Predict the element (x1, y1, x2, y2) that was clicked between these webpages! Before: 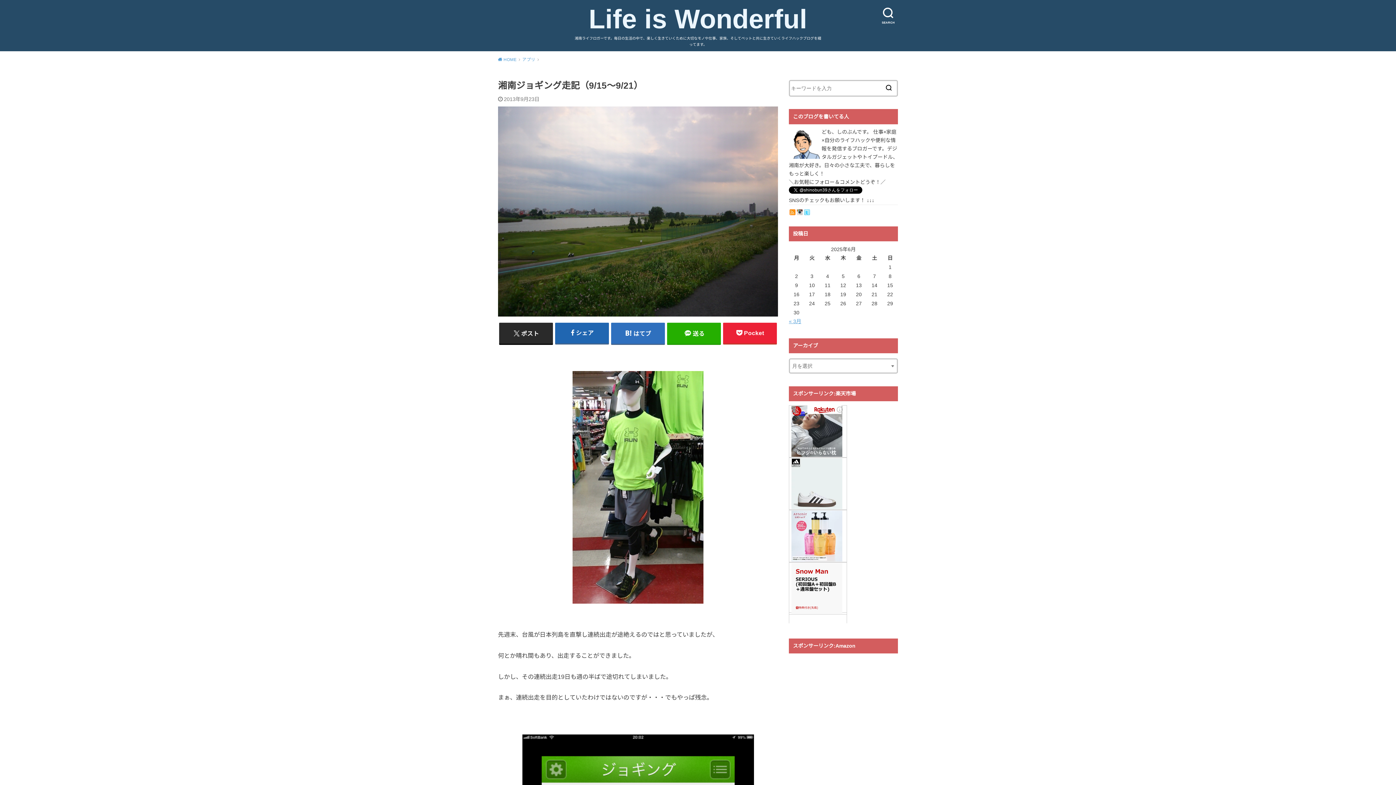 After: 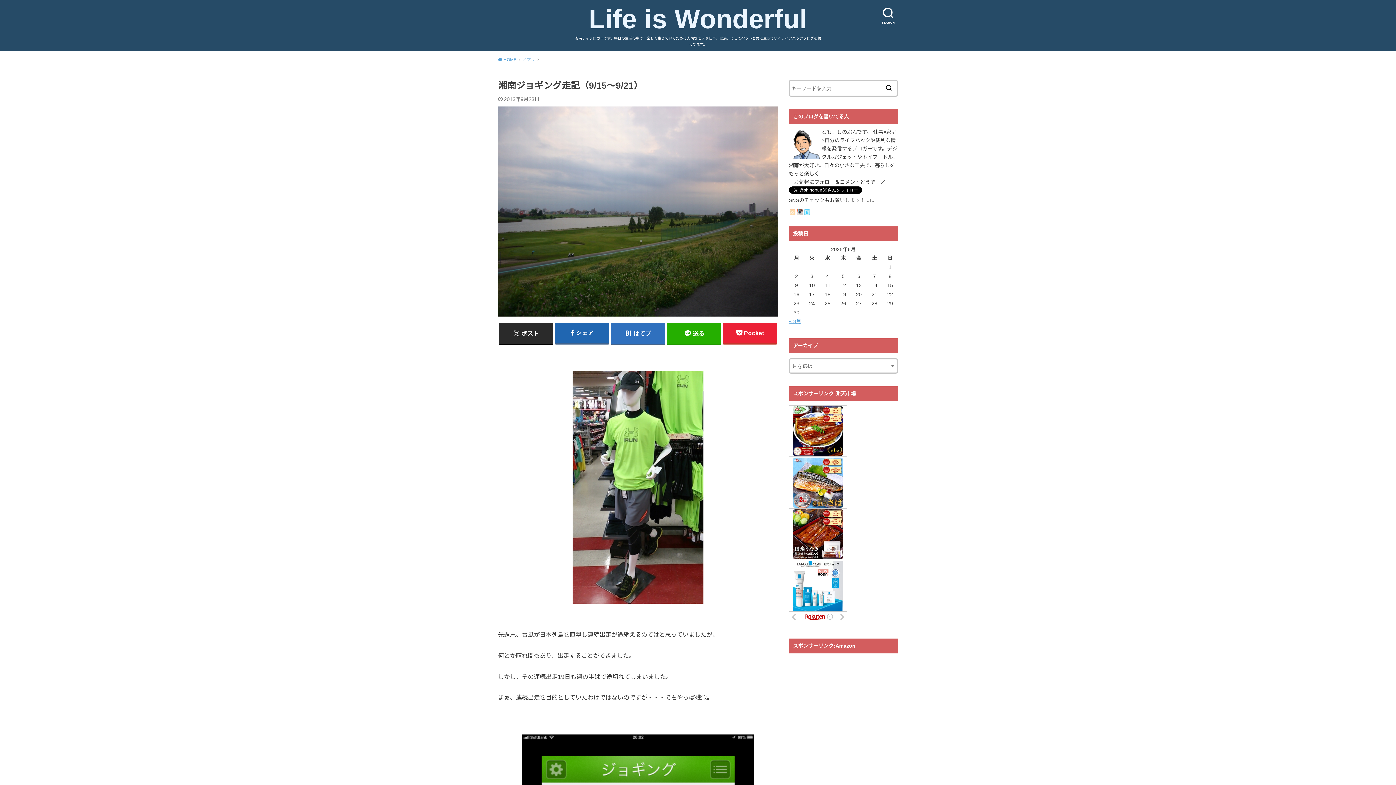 Action: bbox: (789, 207, 796, 214)